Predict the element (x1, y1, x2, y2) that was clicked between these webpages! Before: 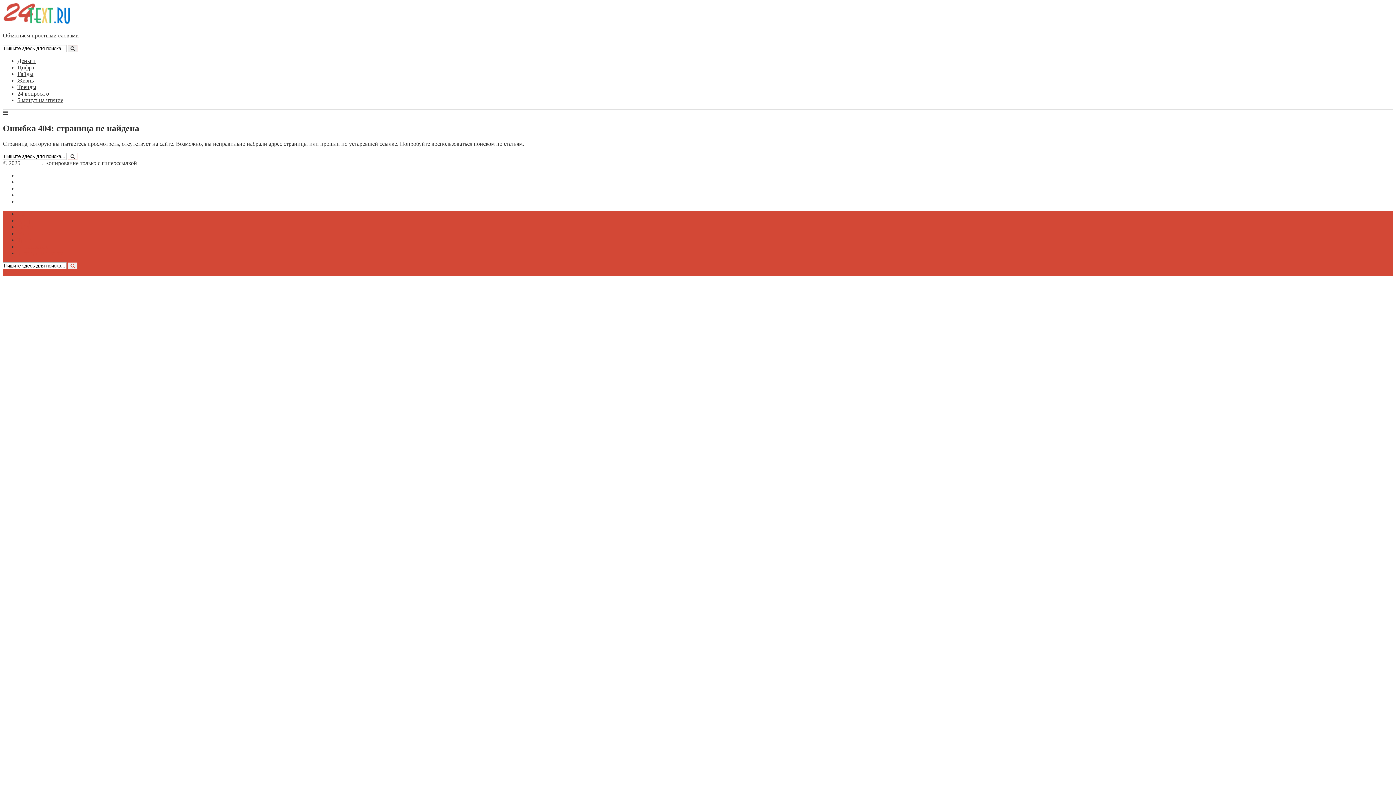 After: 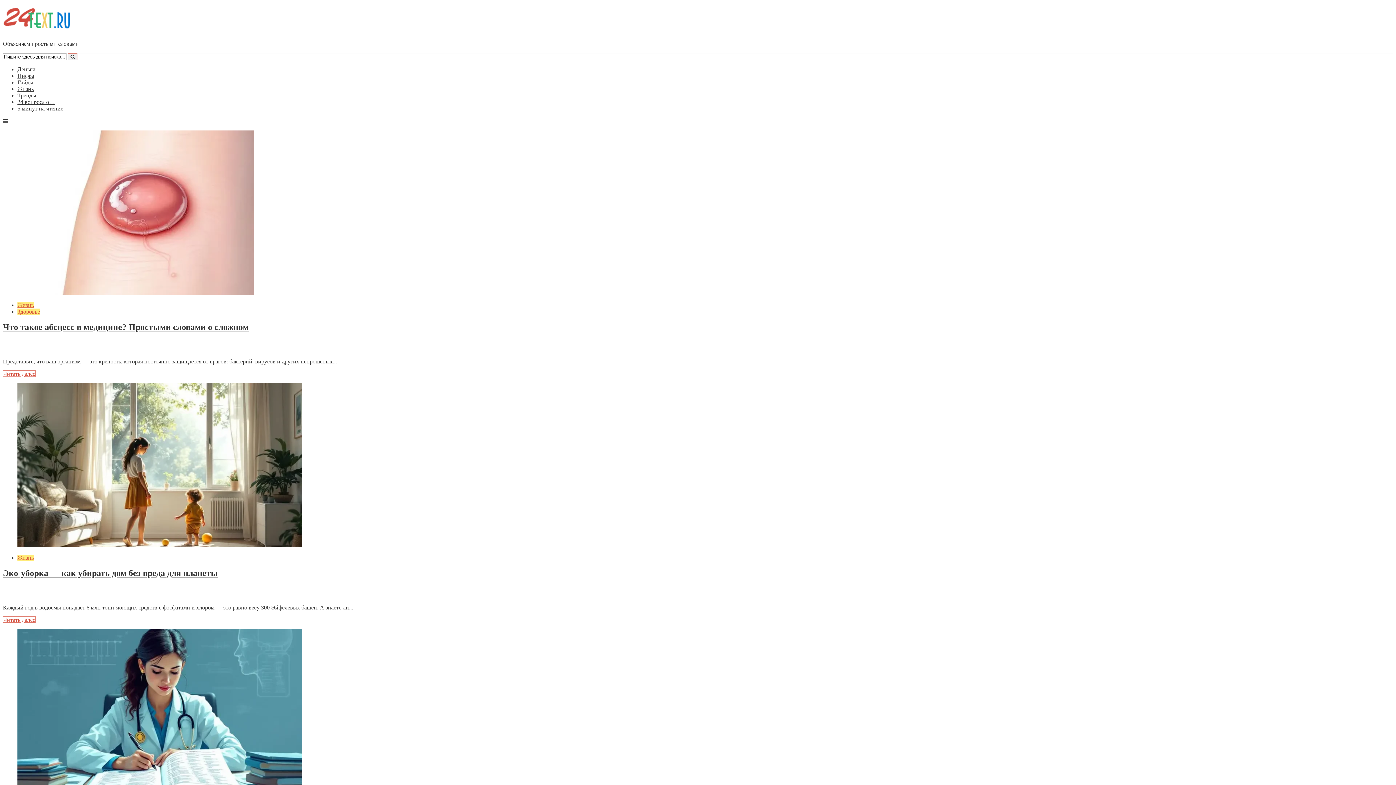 Action: bbox: (2, 20, 70, 26)